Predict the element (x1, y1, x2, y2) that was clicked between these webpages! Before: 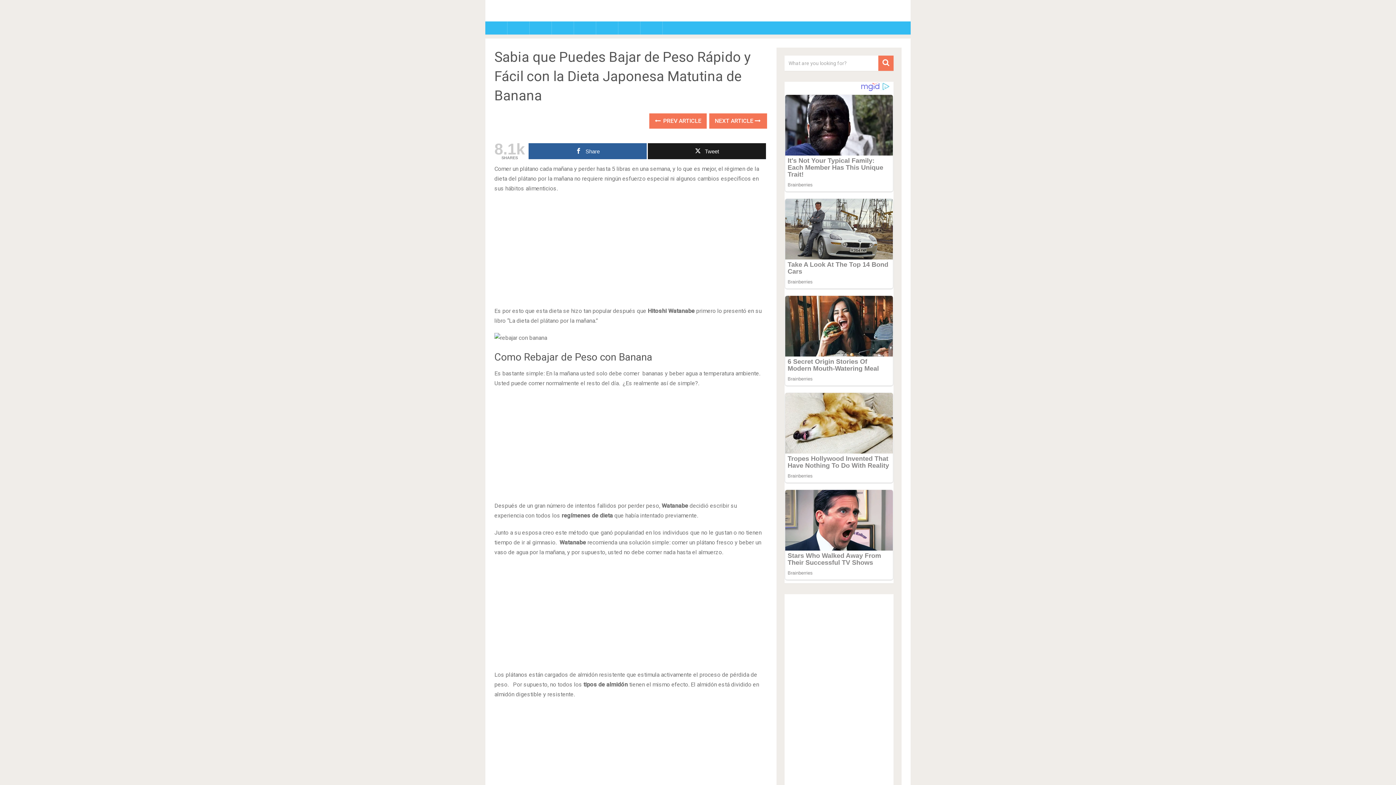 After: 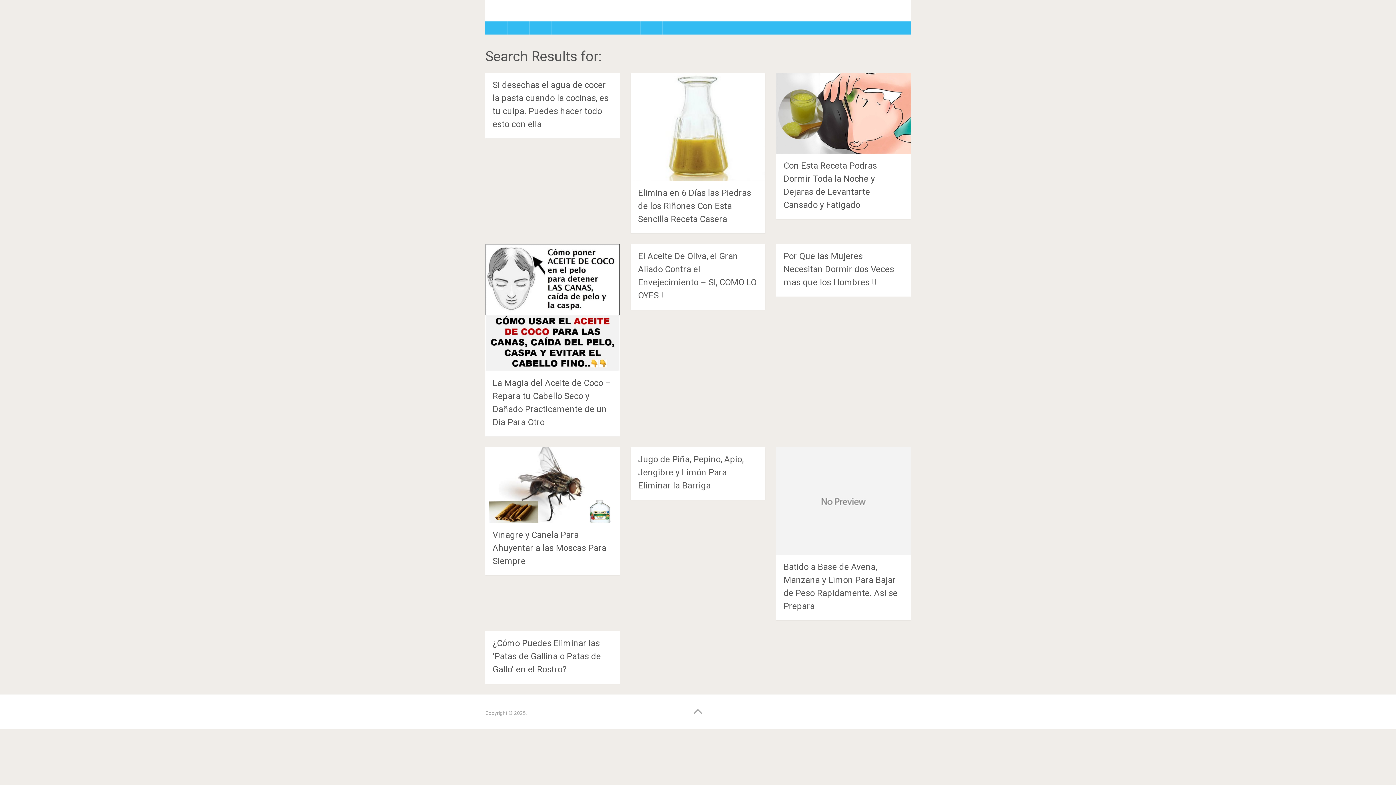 Action: bbox: (878, 55, 893, 70)